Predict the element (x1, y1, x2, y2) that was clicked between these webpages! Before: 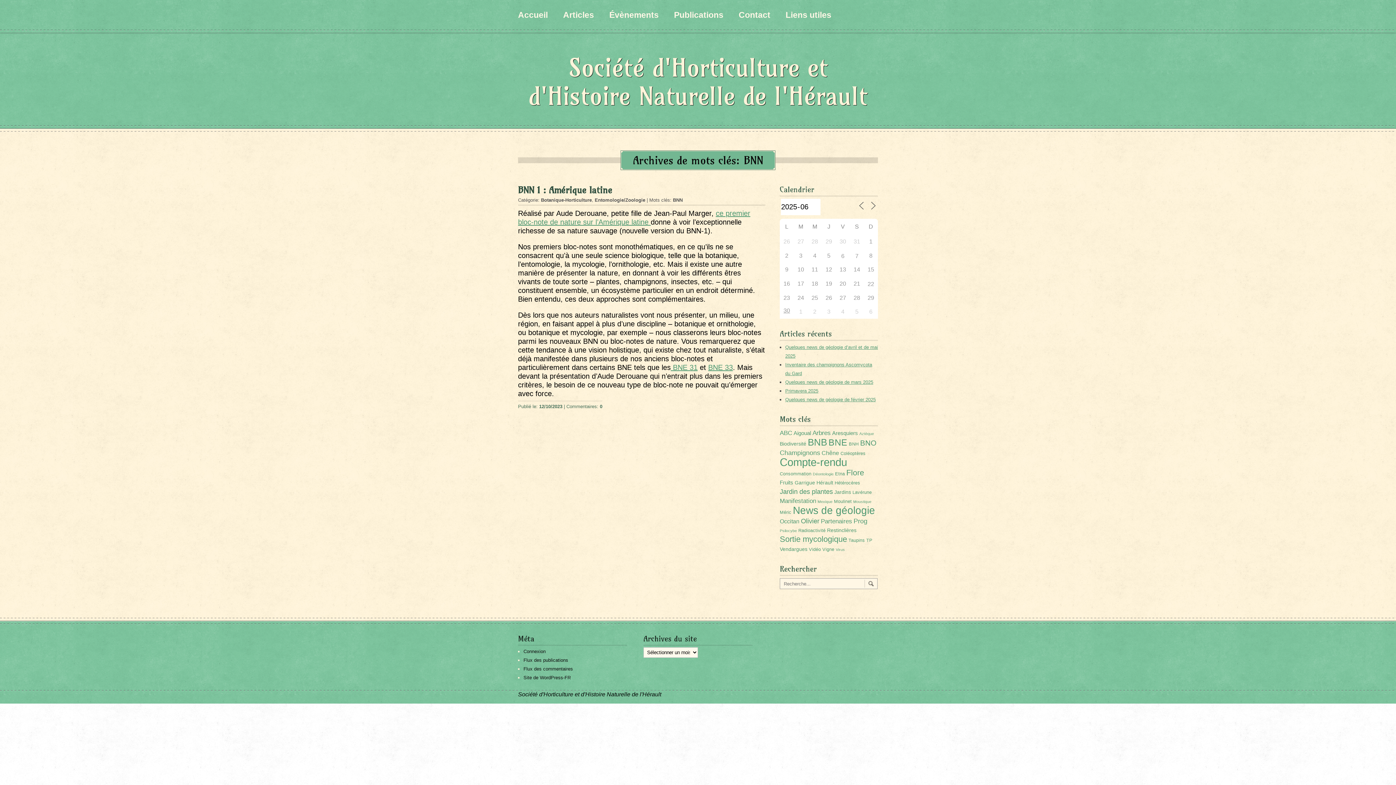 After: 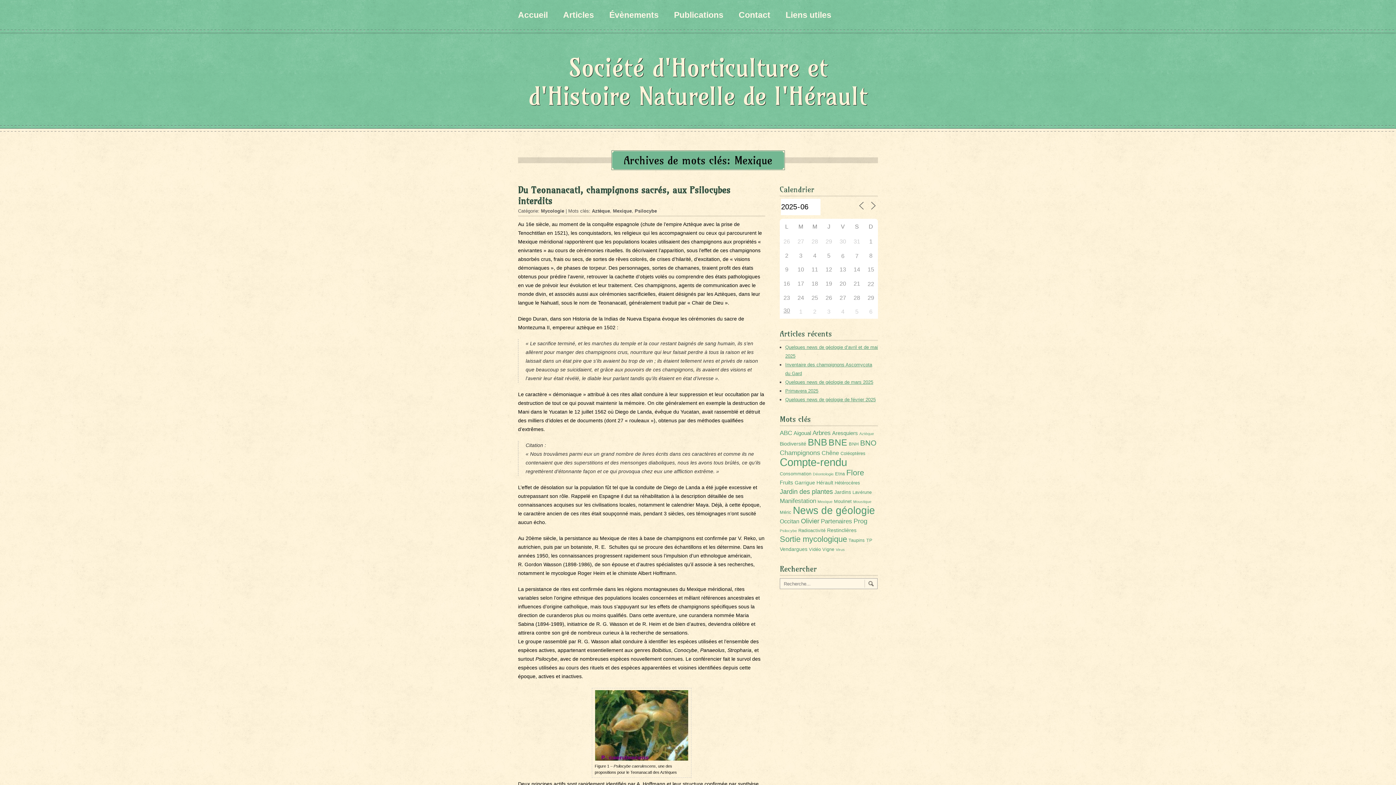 Action: label: Mexique (1 élément) bbox: (817, 499, 832, 504)